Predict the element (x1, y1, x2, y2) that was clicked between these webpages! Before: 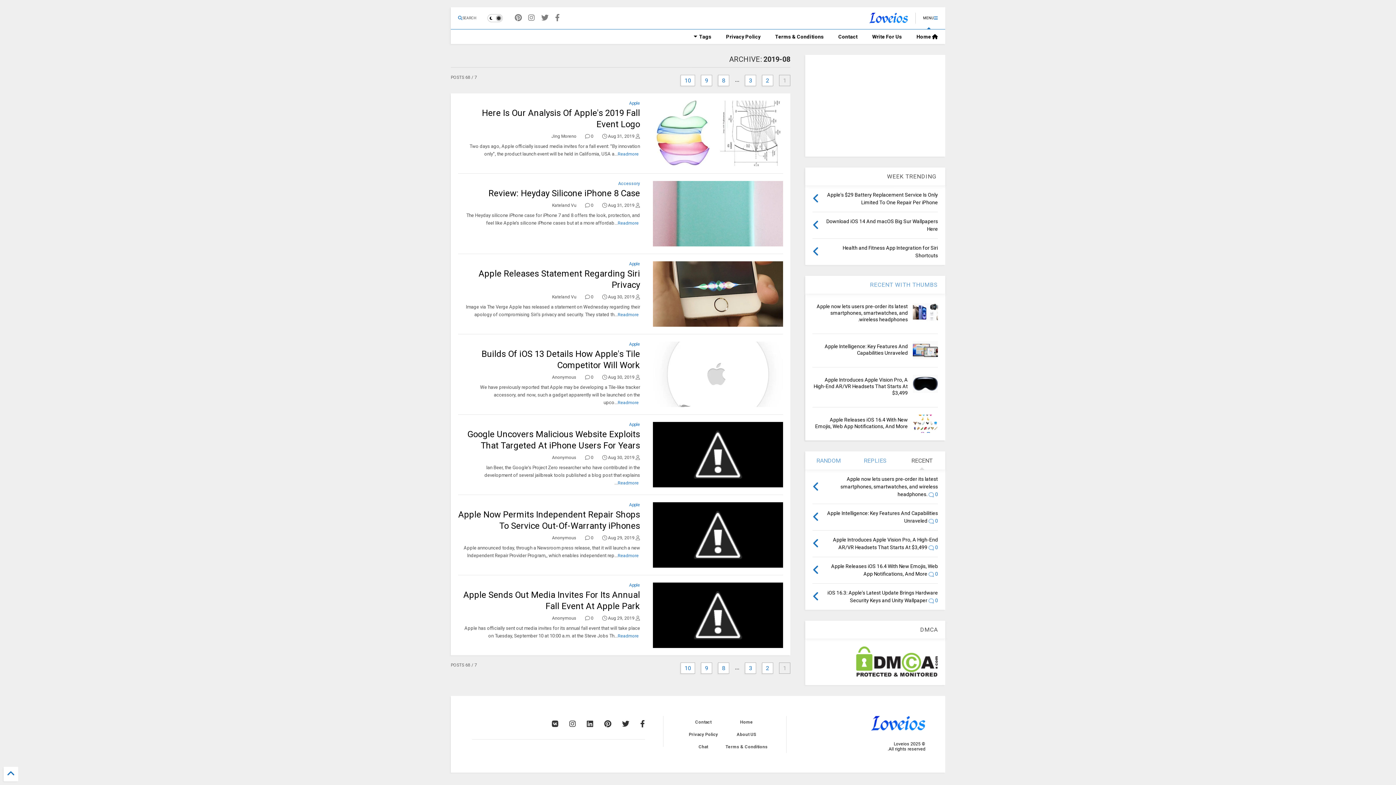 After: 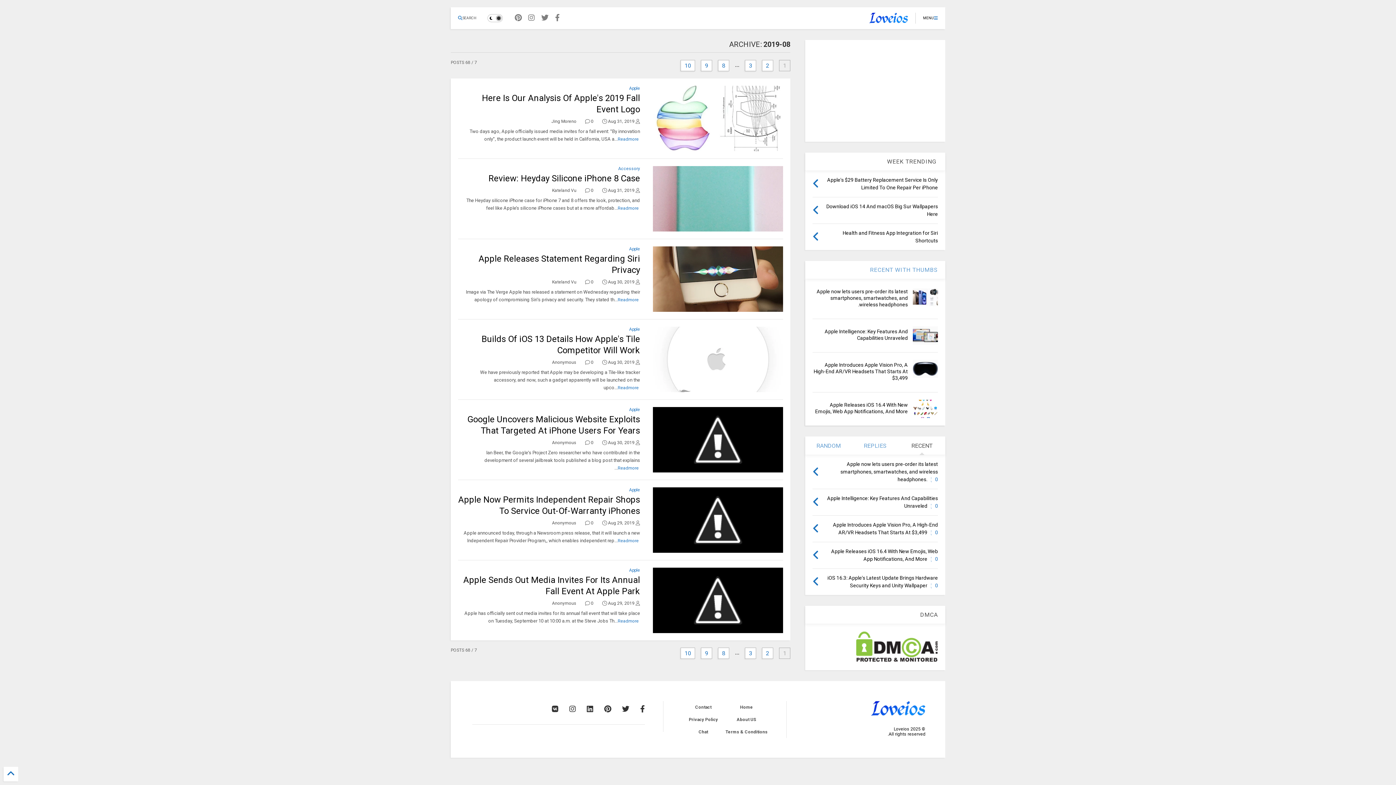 Action: bbox: (916, 7, 945, 29) label: MENU